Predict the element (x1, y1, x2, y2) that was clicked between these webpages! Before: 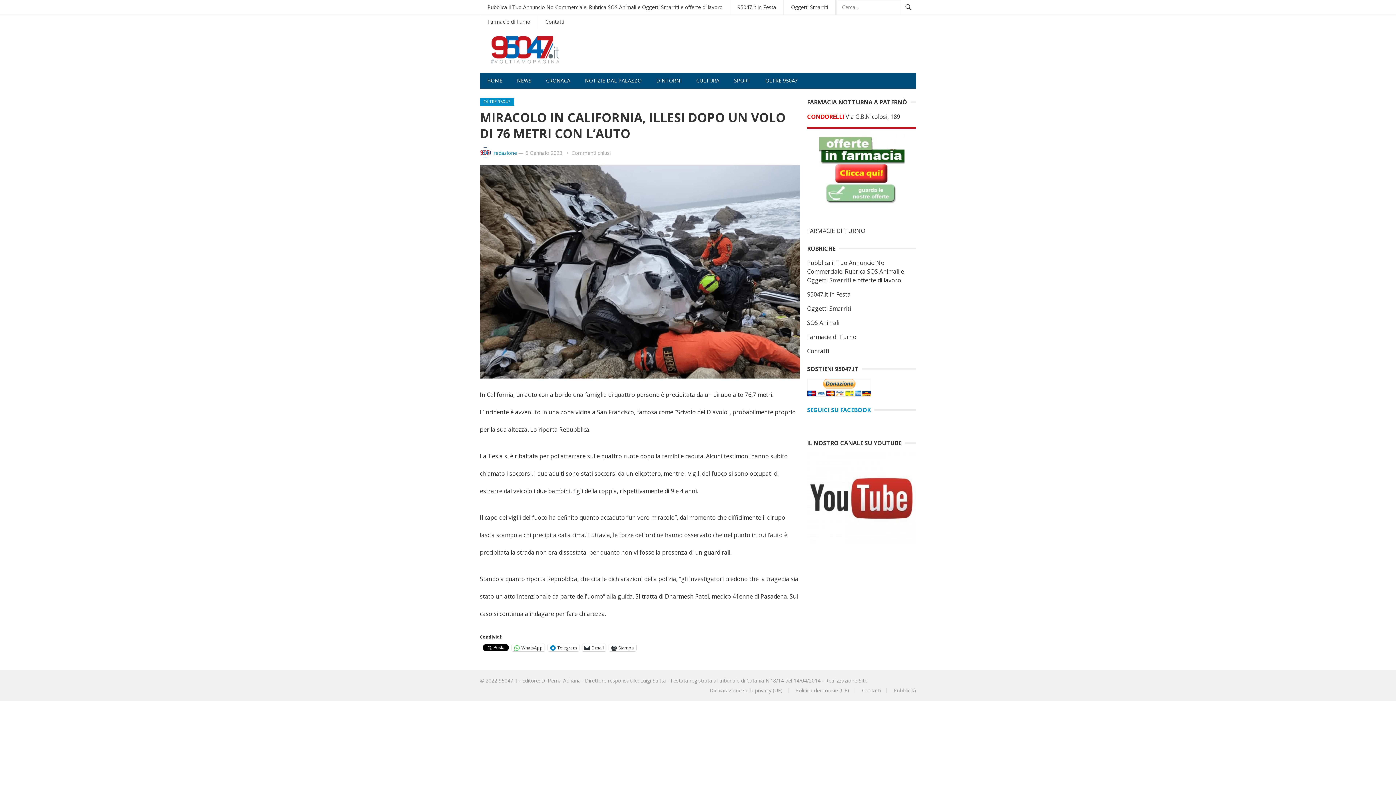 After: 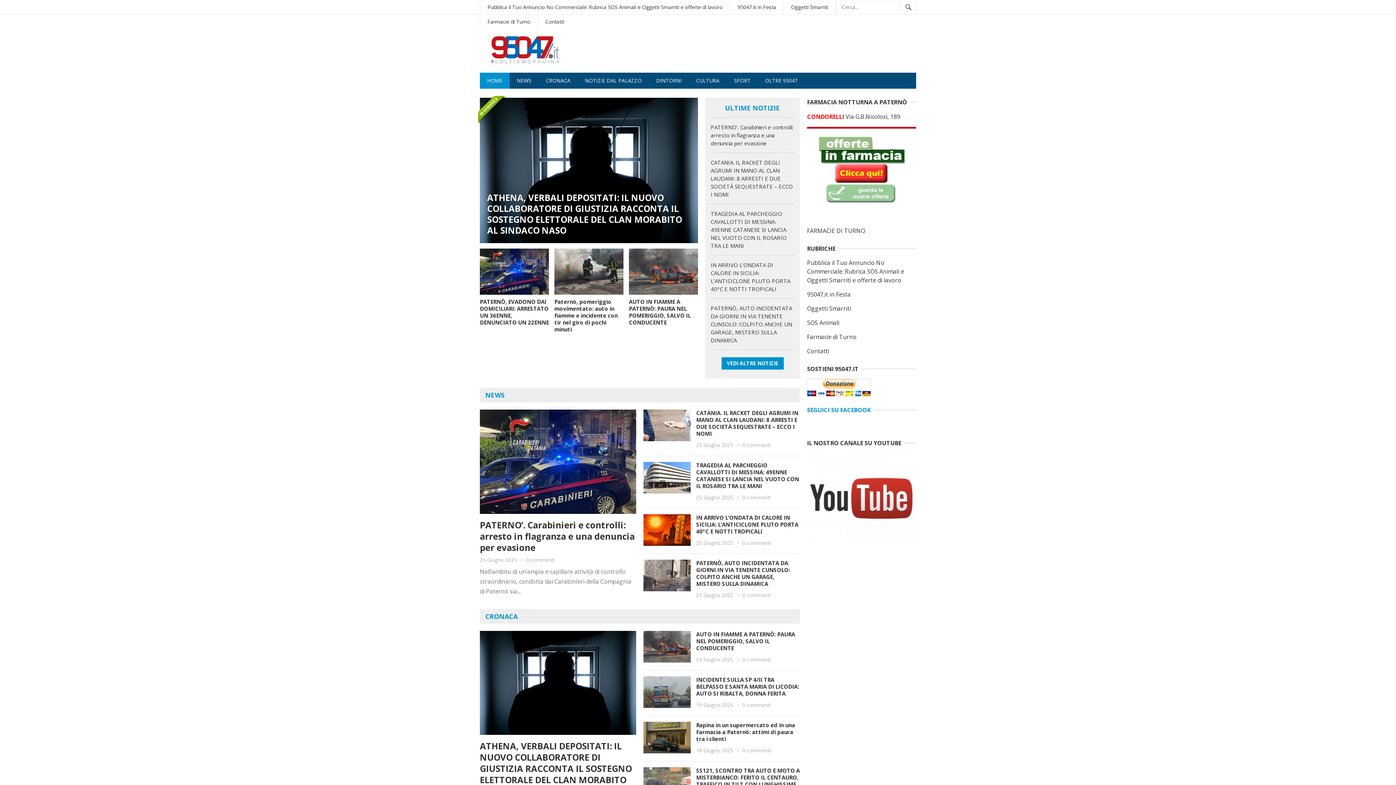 Action: label: 95047.it bbox: (498, 677, 517, 684)